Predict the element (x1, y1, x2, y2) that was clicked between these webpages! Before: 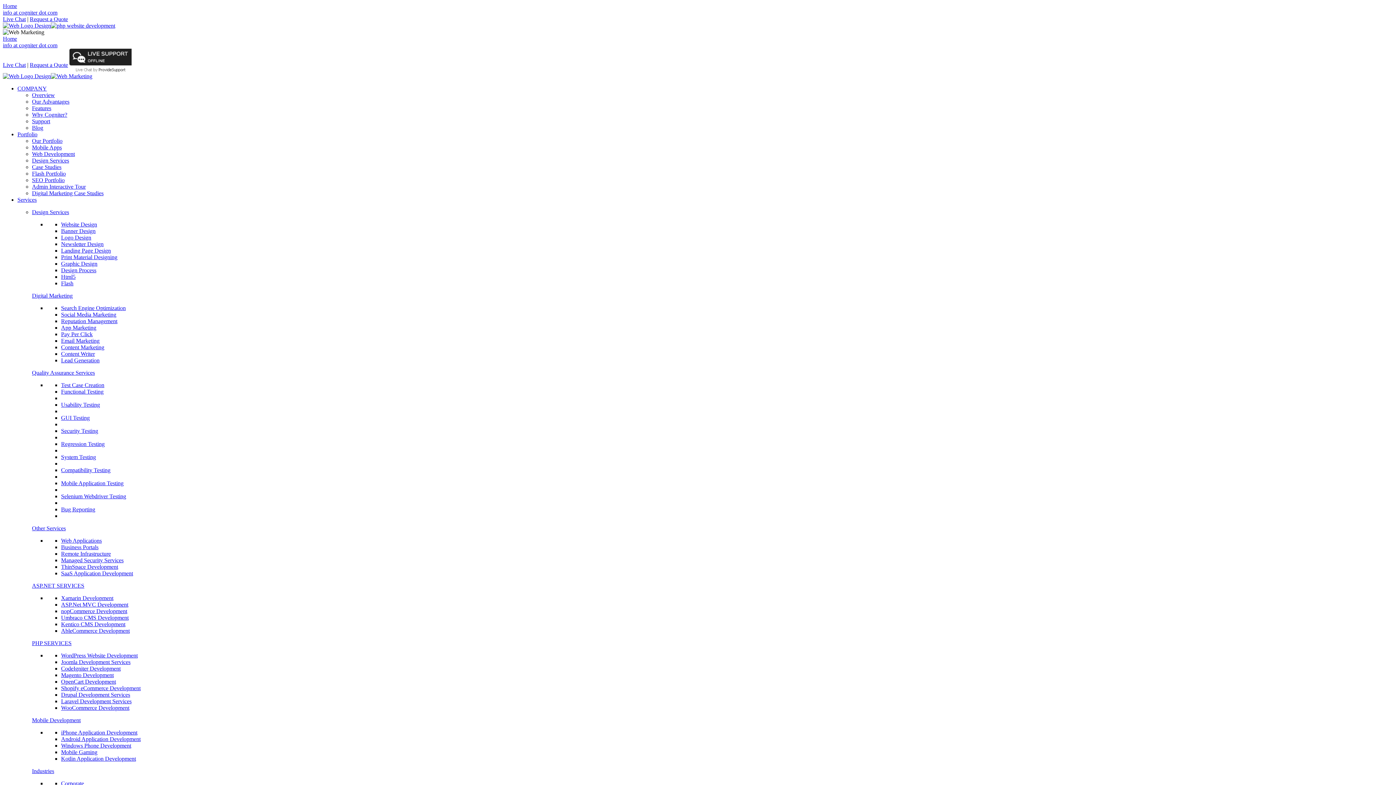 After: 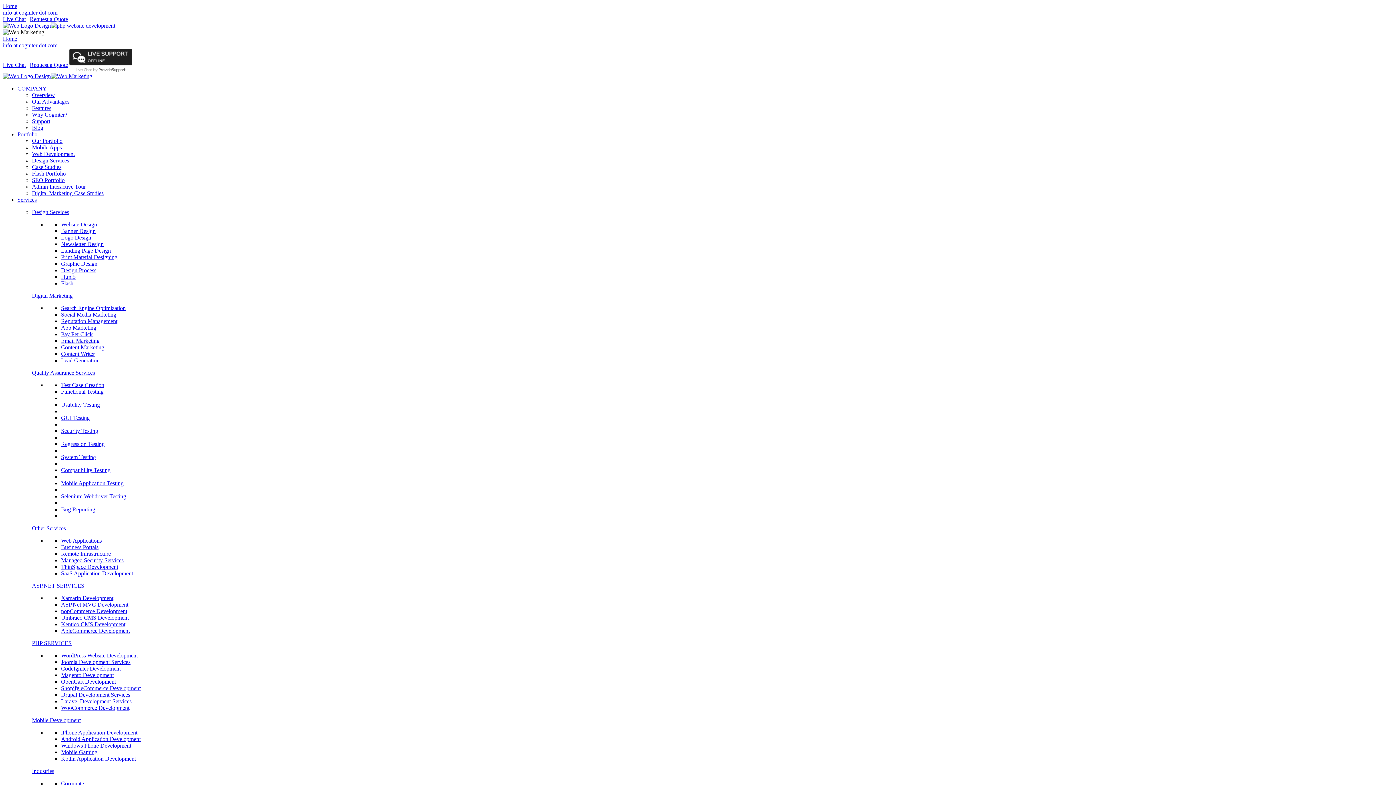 Action: bbox: (17, 196, 36, 202) label: Services